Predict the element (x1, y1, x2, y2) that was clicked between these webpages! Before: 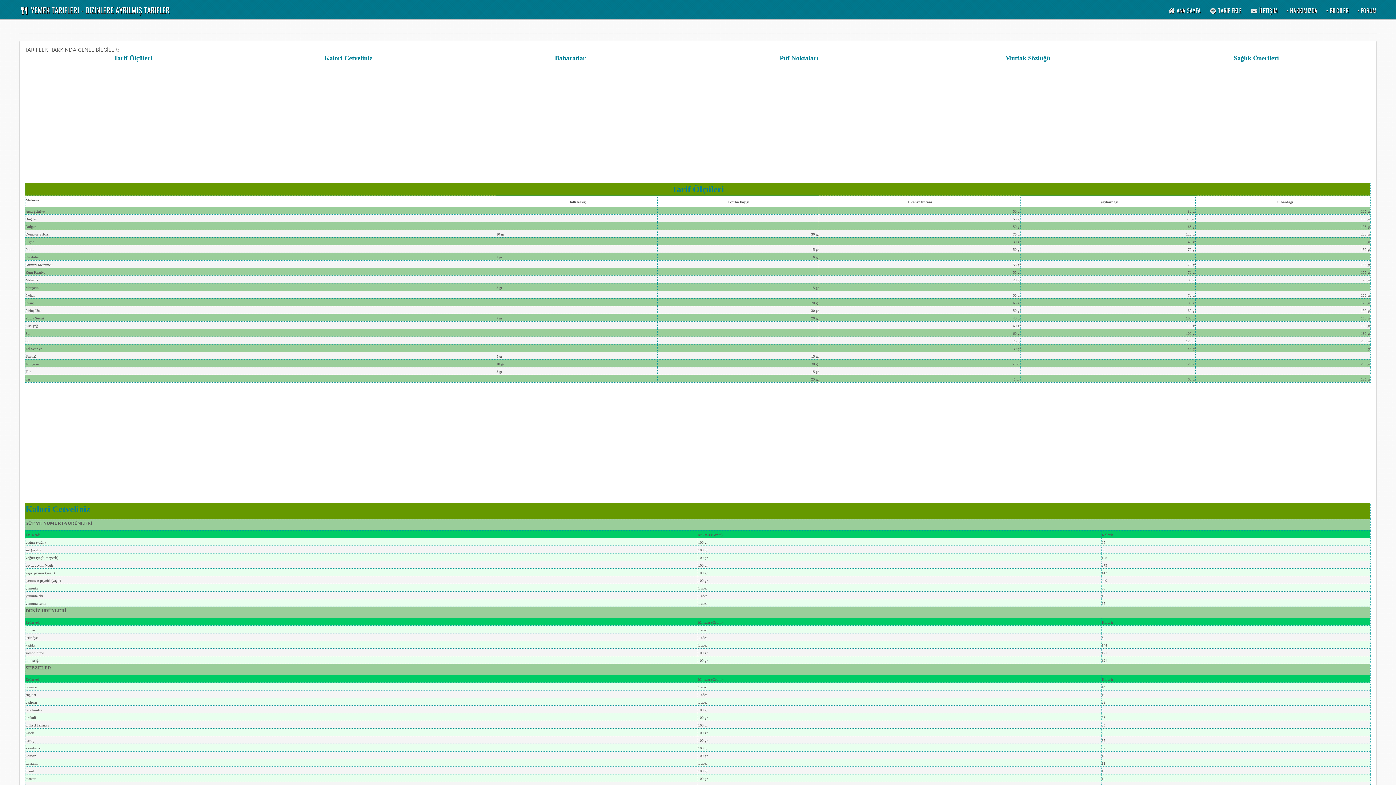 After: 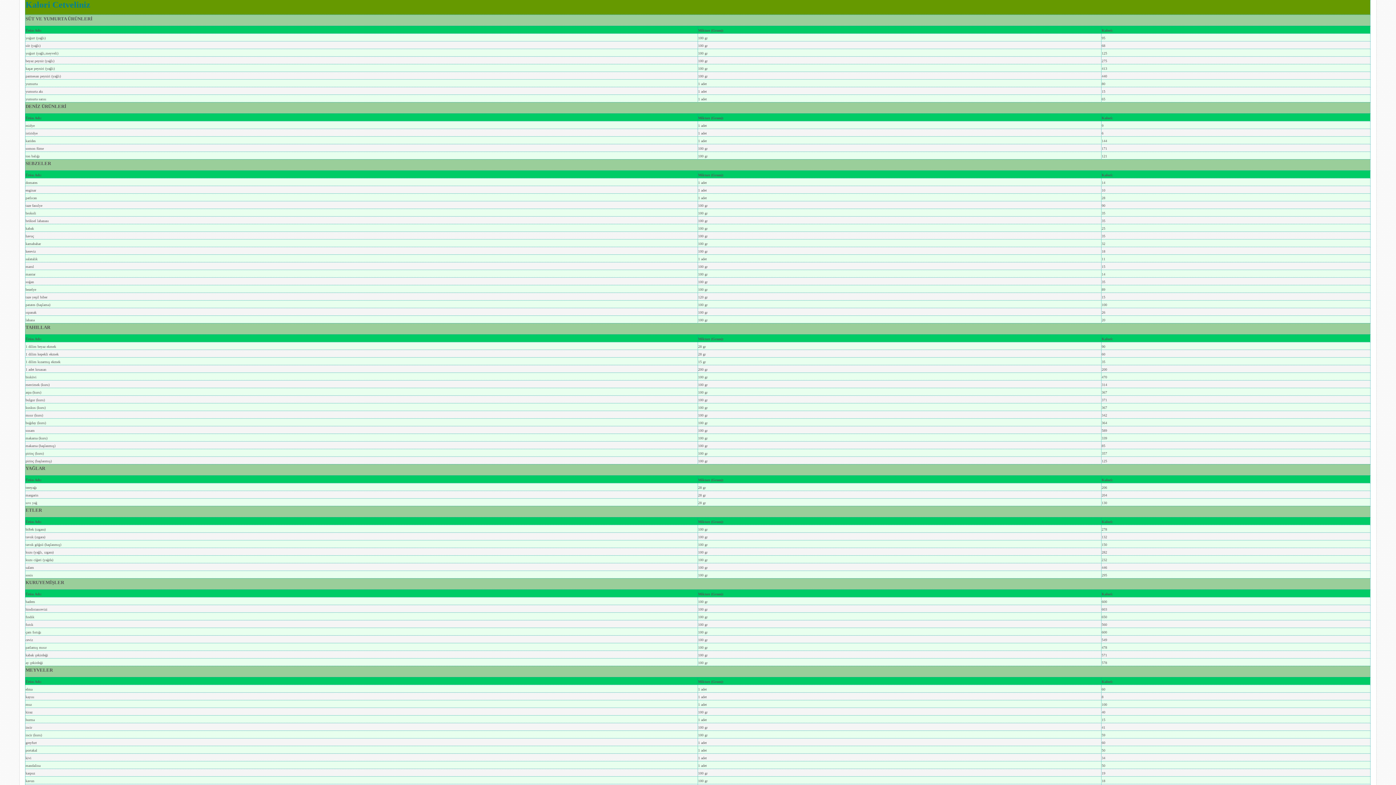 Action: label: Kalori Cetveliniz bbox: (324, 54, 372, 61)